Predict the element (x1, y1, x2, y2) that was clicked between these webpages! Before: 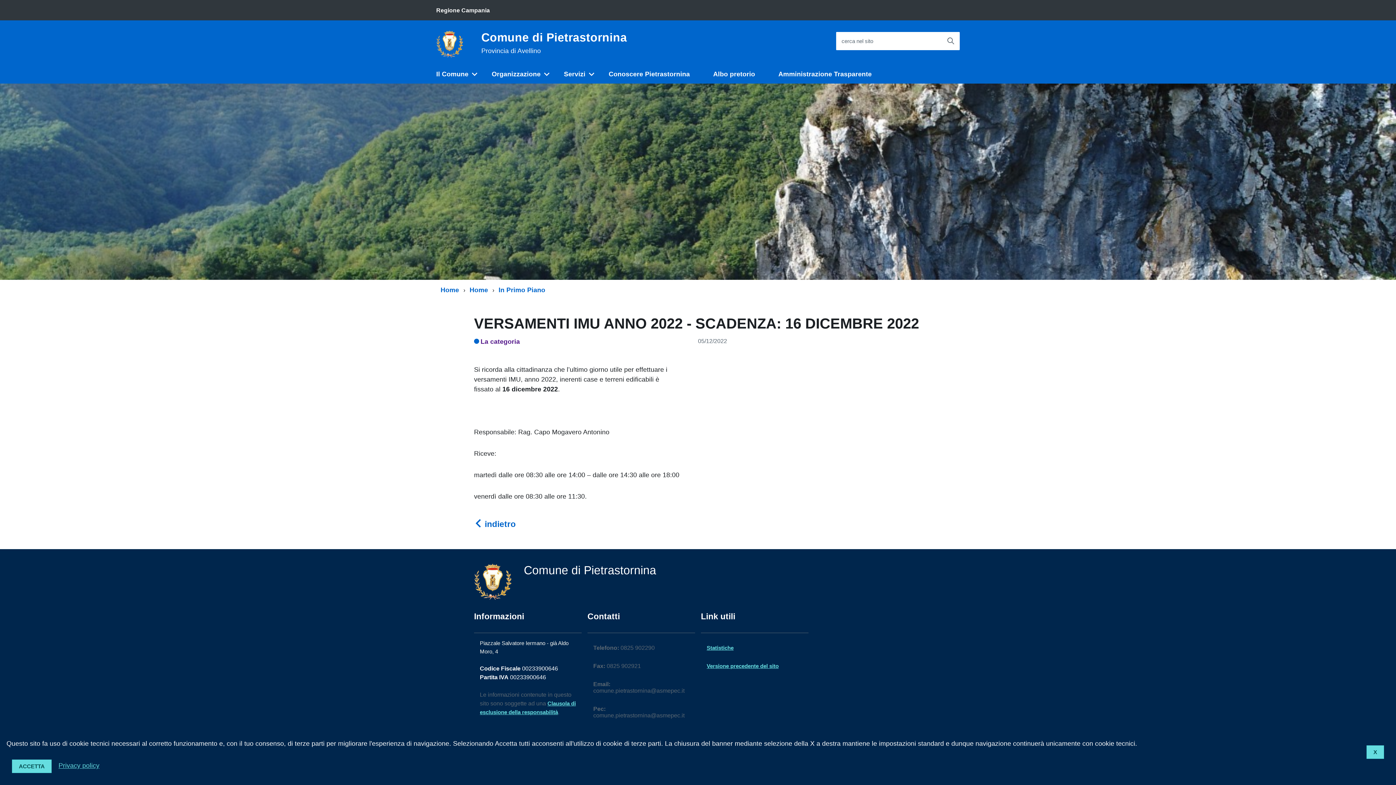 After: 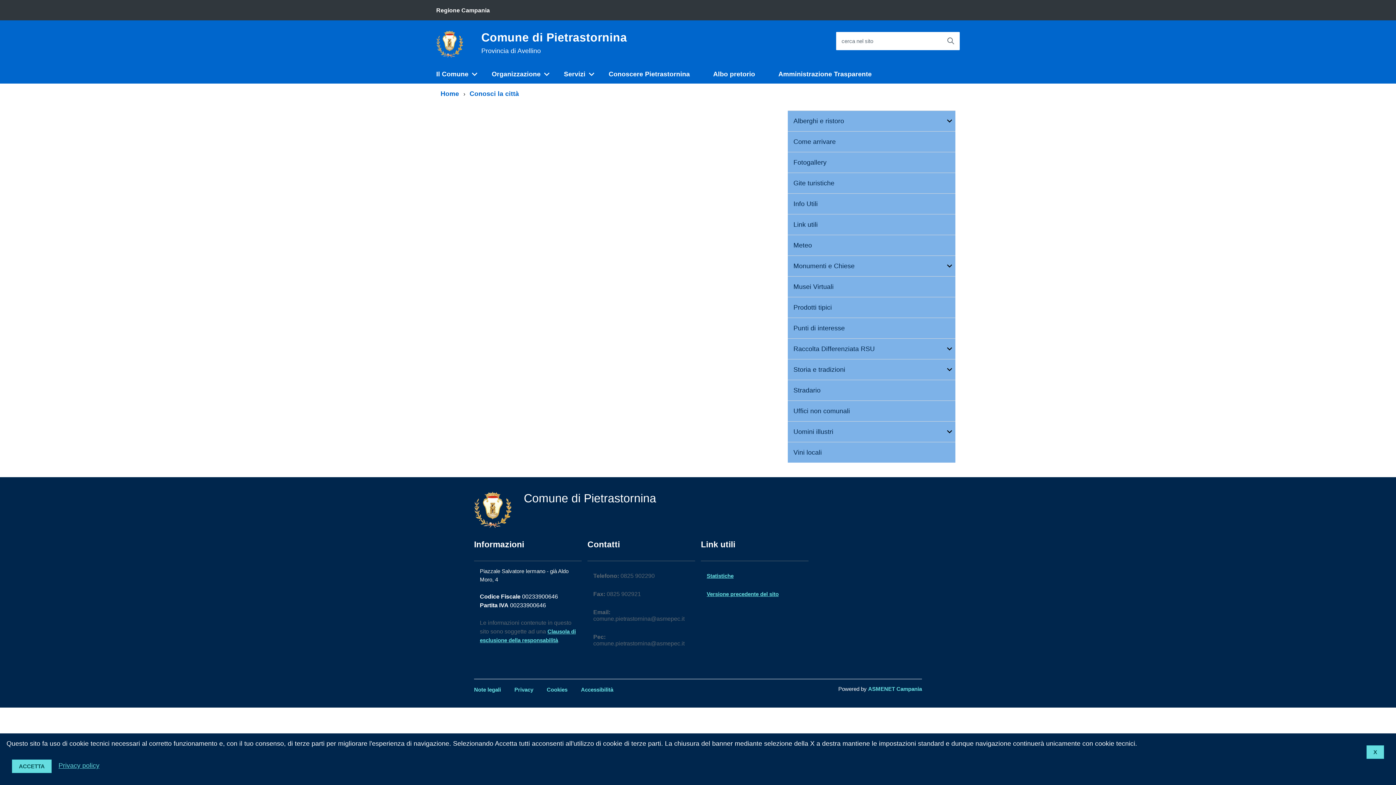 Action: bbox: (597, 64, 701, 83) label: Conoscere Pietrastornina